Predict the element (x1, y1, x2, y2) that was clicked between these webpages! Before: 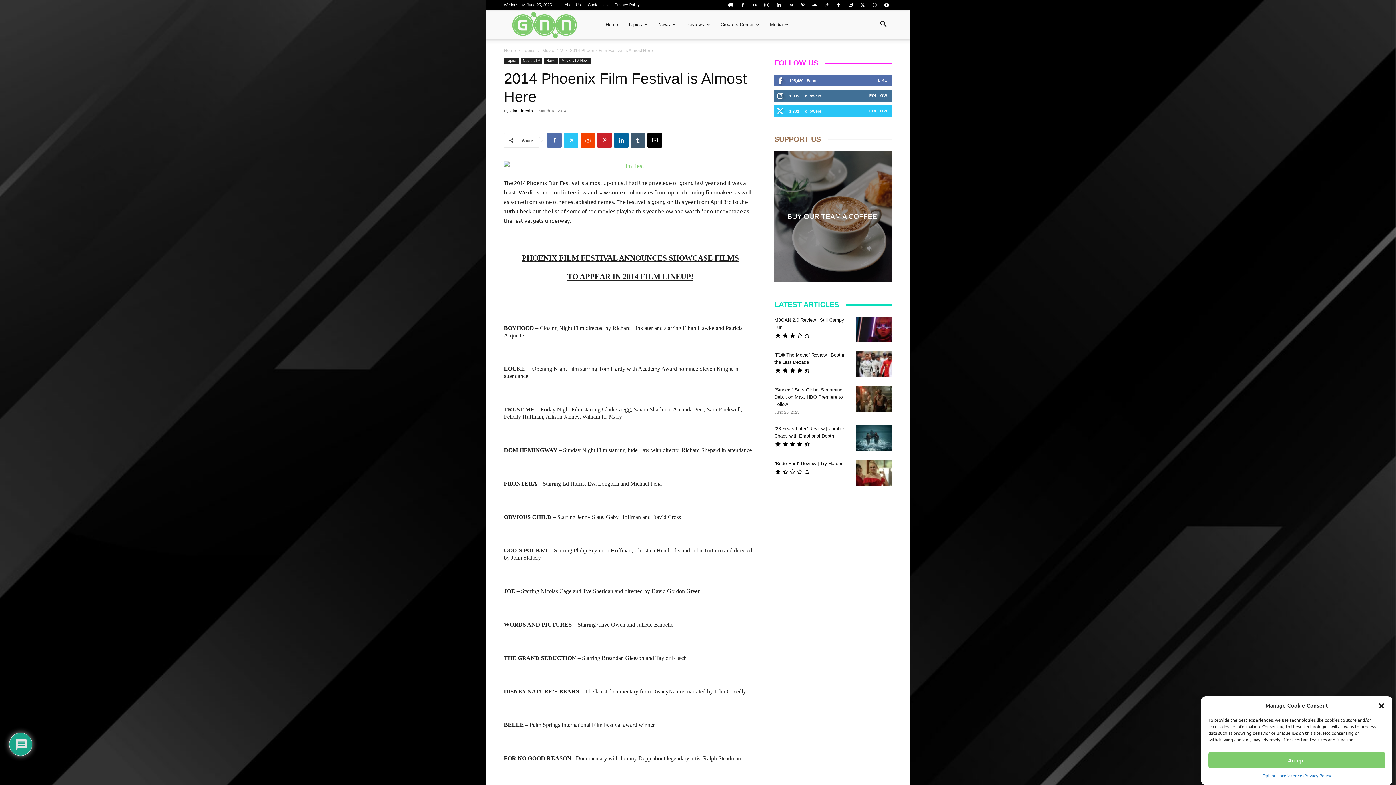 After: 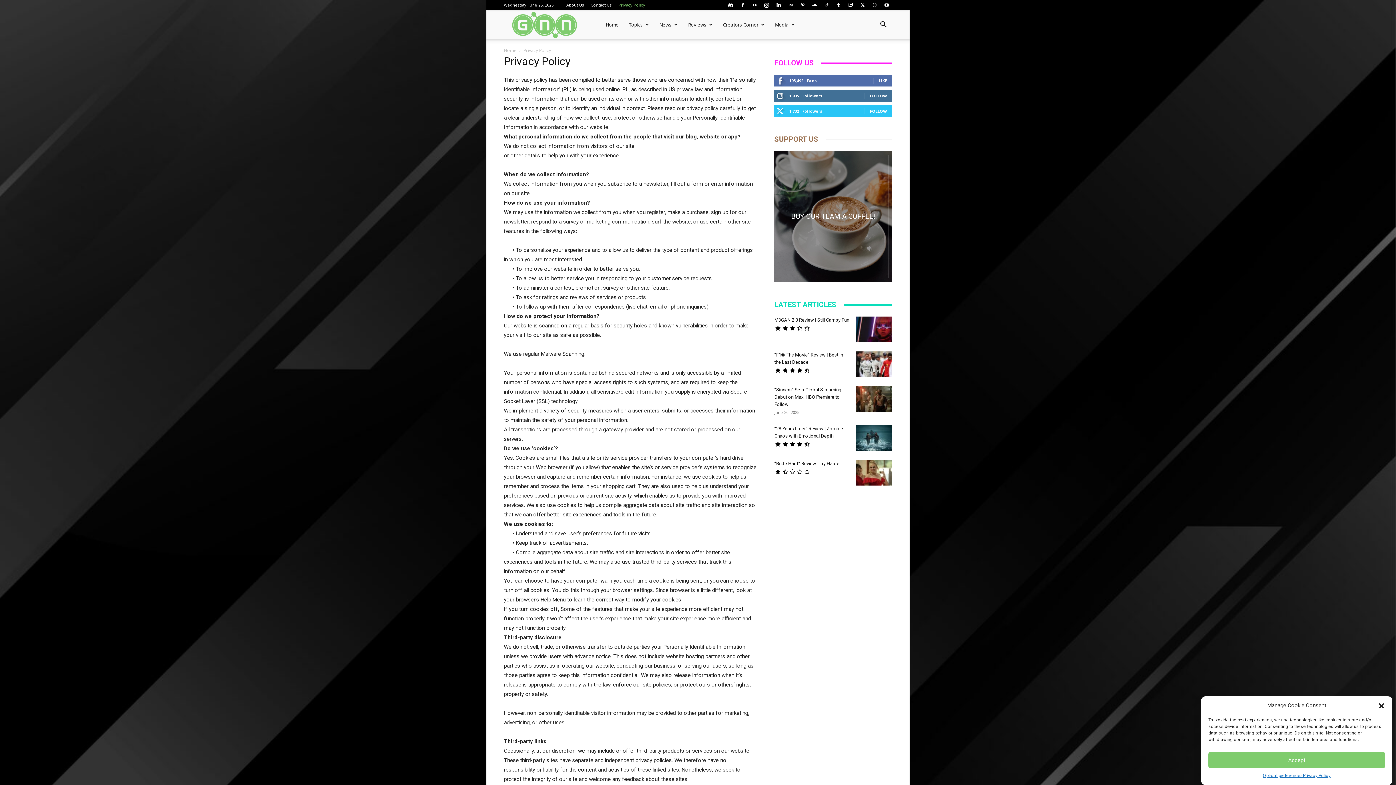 Action: bbox: (1304, 772, 1331, 780) label: Privacy Policy